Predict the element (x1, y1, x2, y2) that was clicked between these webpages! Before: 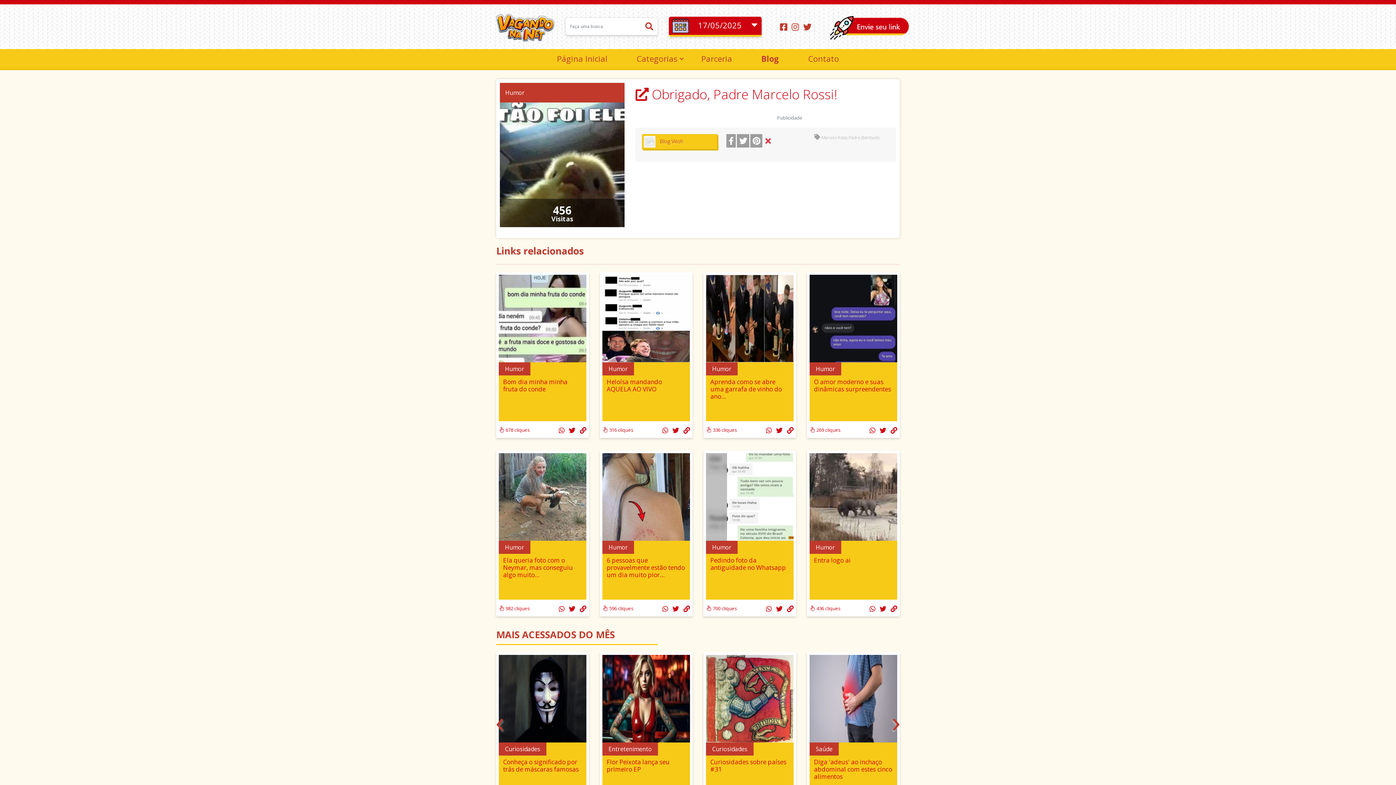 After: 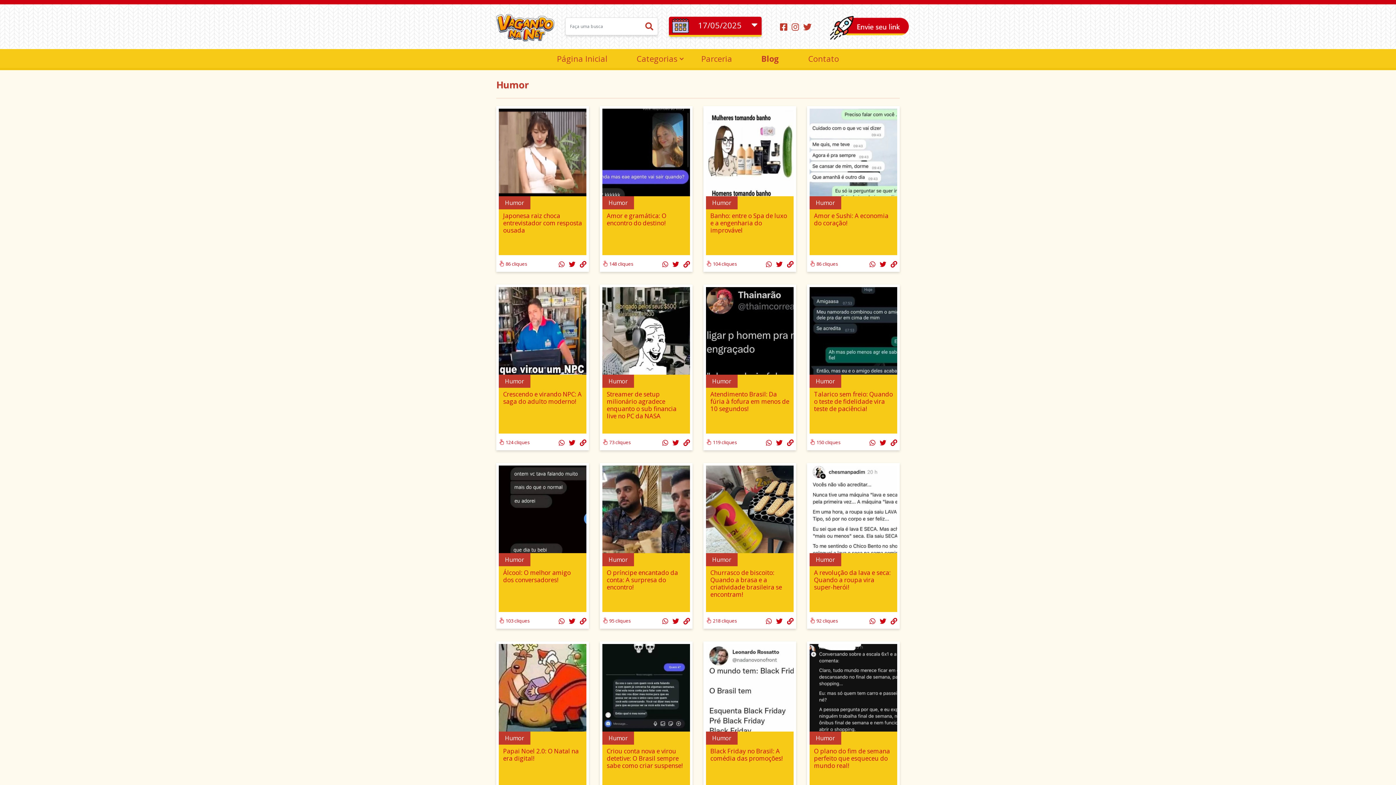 Action: label: Humor bbox: (505, 88, 619, 97)